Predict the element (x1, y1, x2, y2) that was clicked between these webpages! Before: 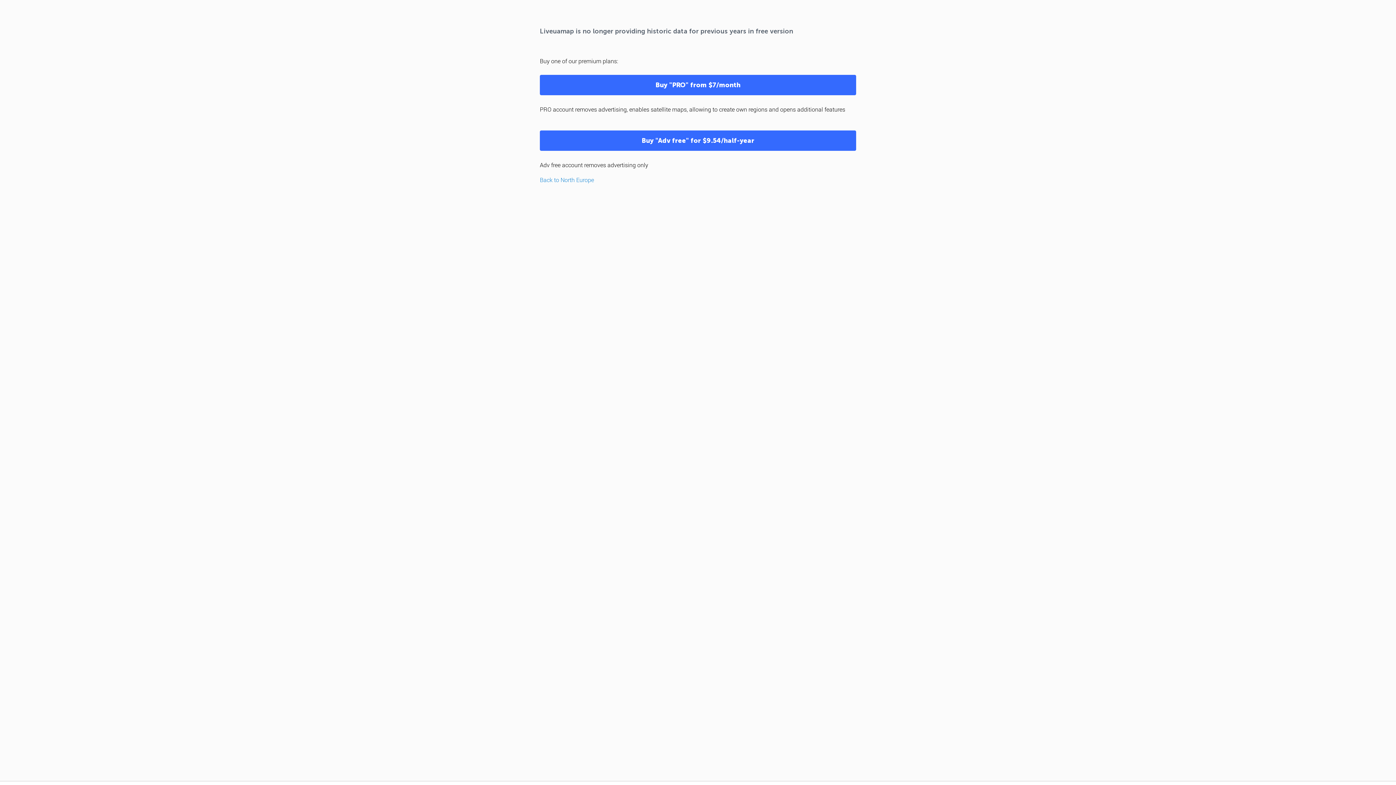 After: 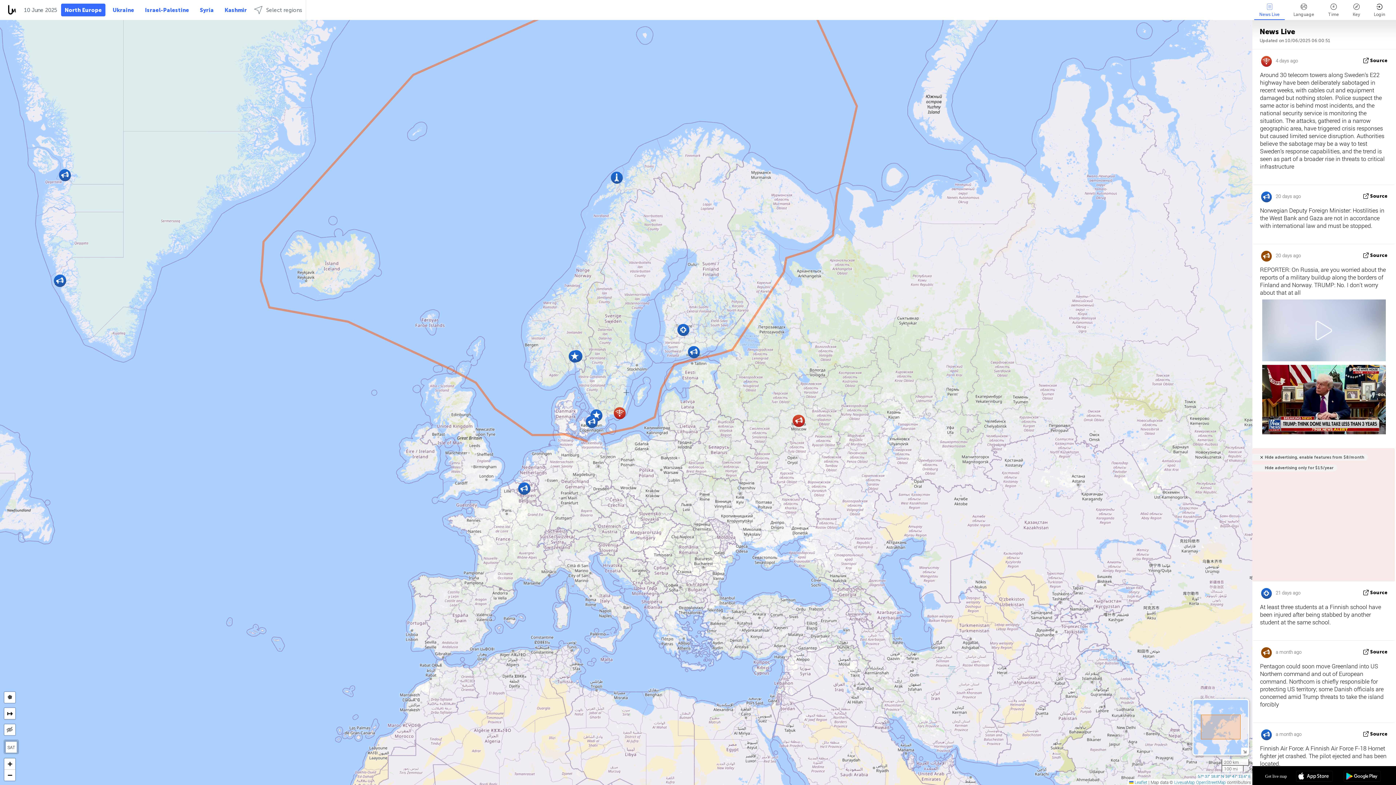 Action: bbox: (540, 176, 594, 183) label: Back to North Europe